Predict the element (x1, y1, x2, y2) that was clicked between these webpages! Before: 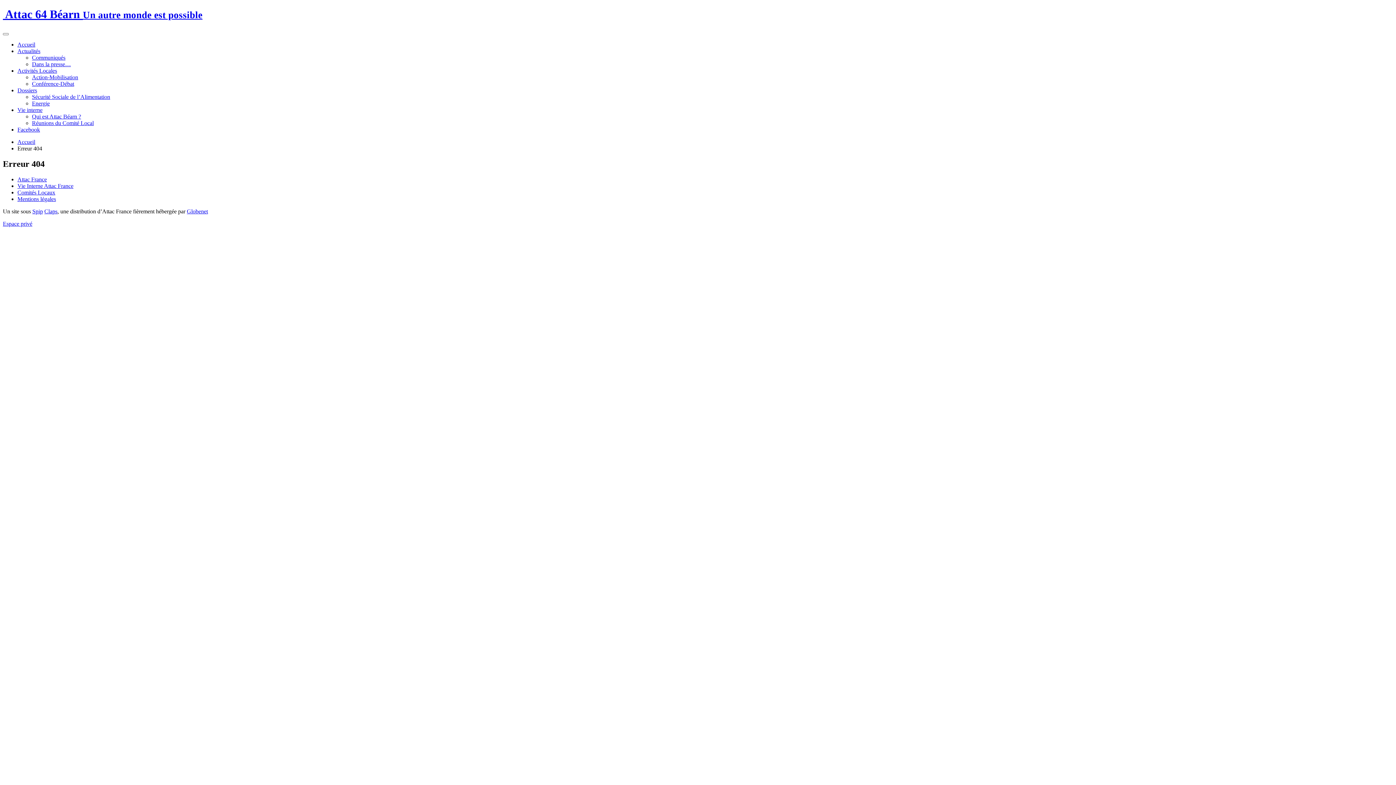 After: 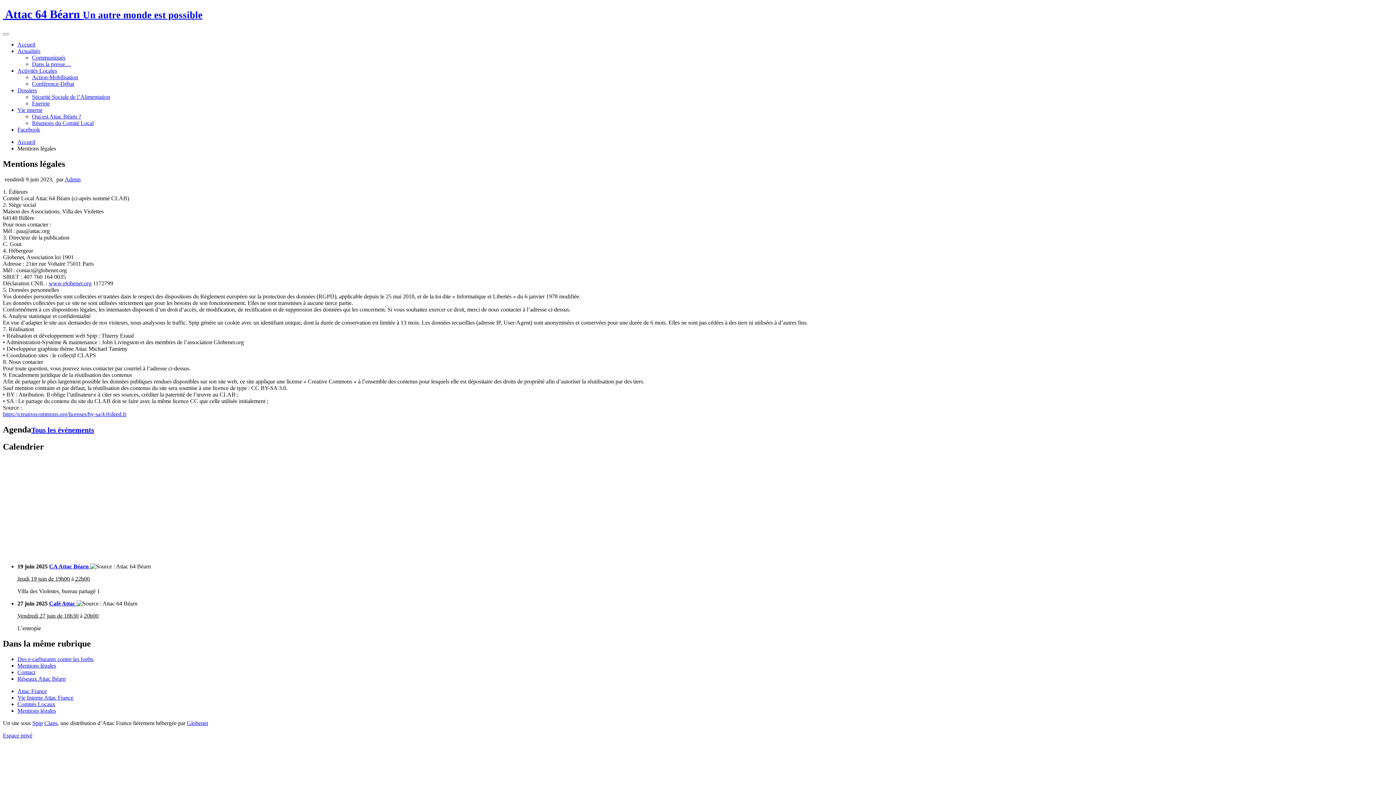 Action: bbox: (17, 195, 56, 202) label: Mentions légales